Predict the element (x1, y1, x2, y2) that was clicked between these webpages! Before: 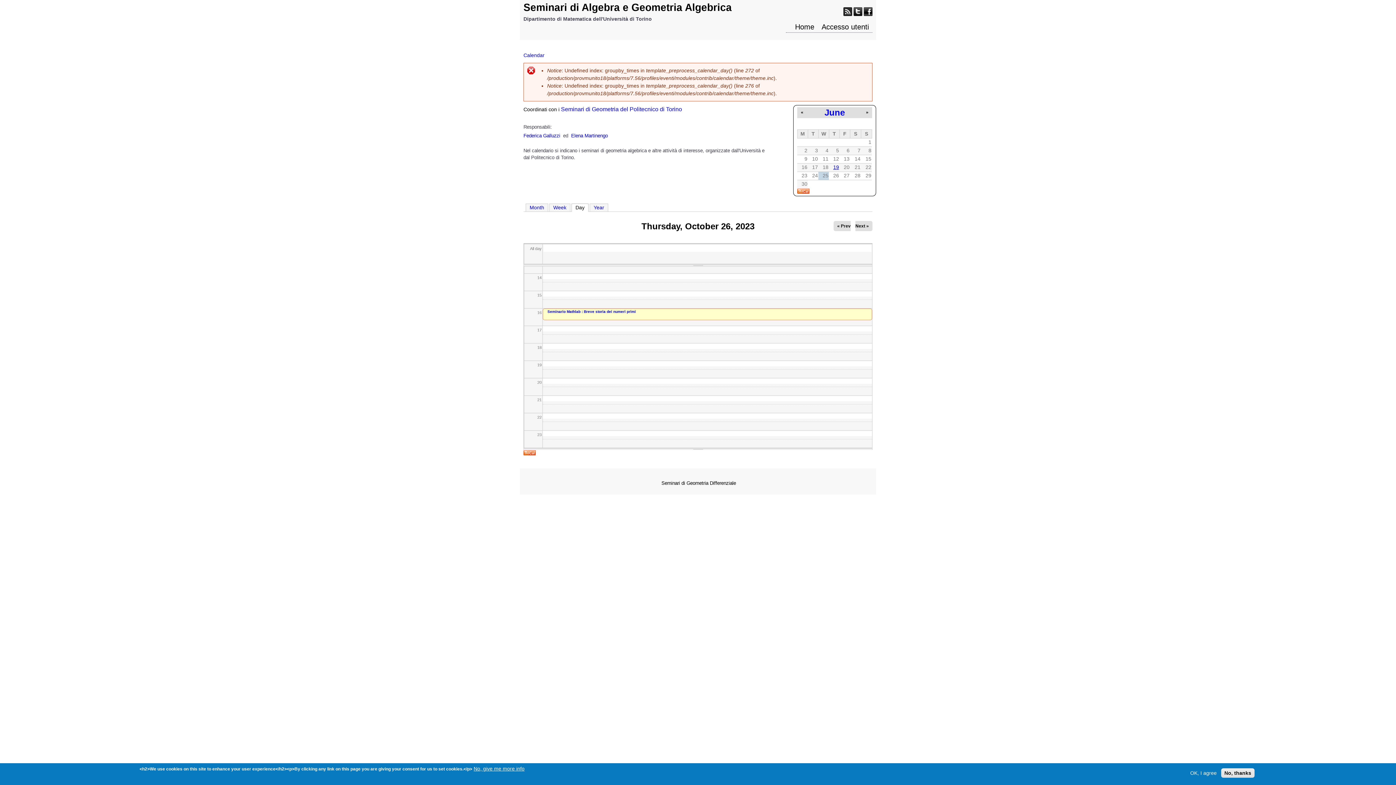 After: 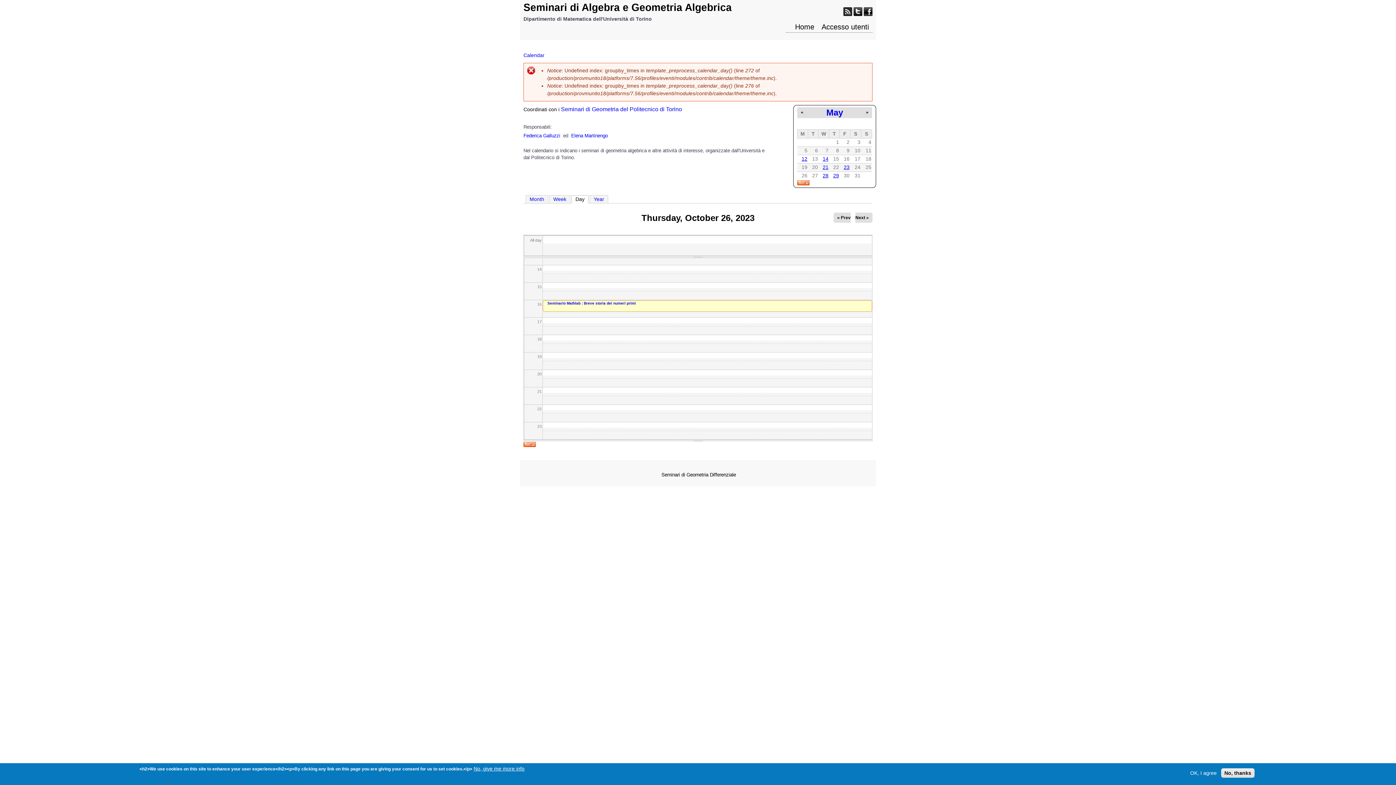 Action: label: « bbox: (801, 109, 803, 114)